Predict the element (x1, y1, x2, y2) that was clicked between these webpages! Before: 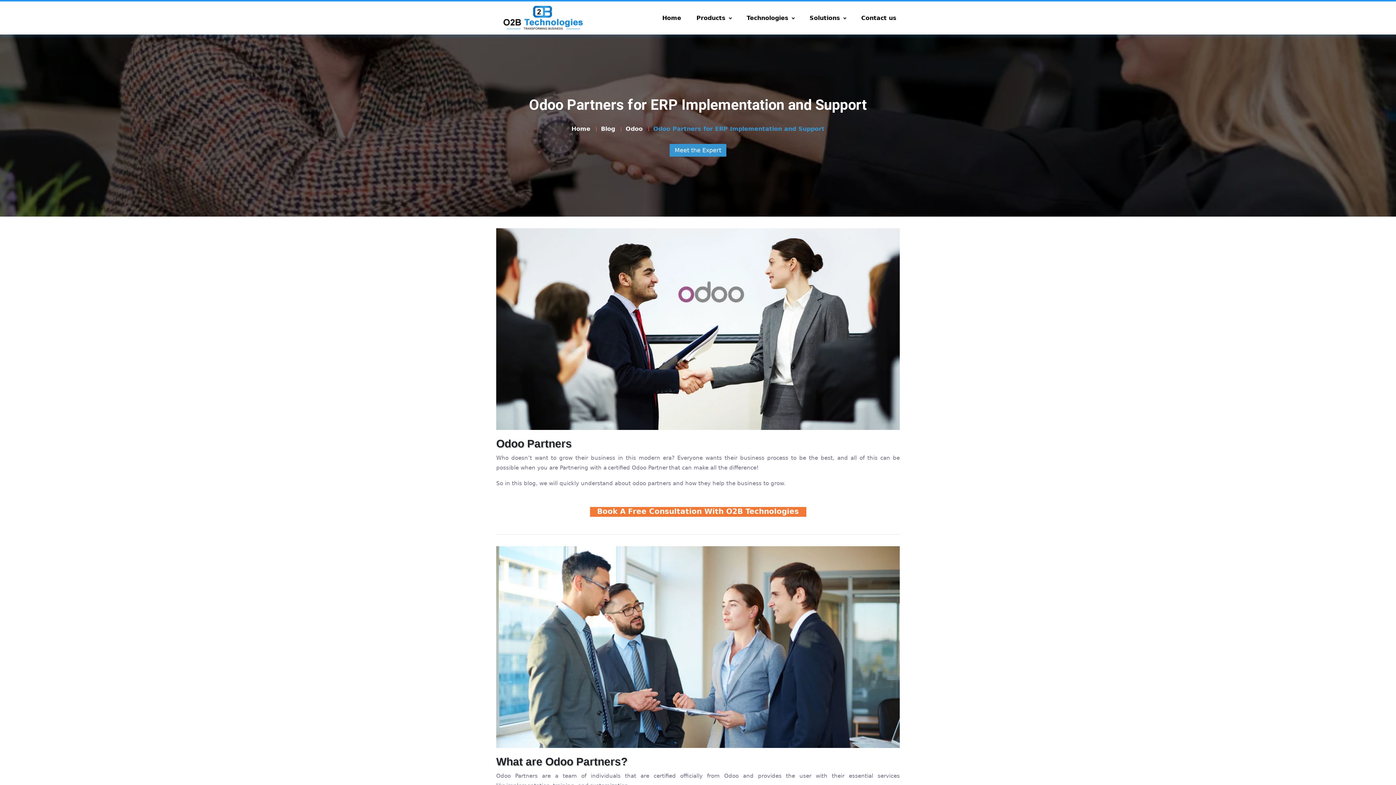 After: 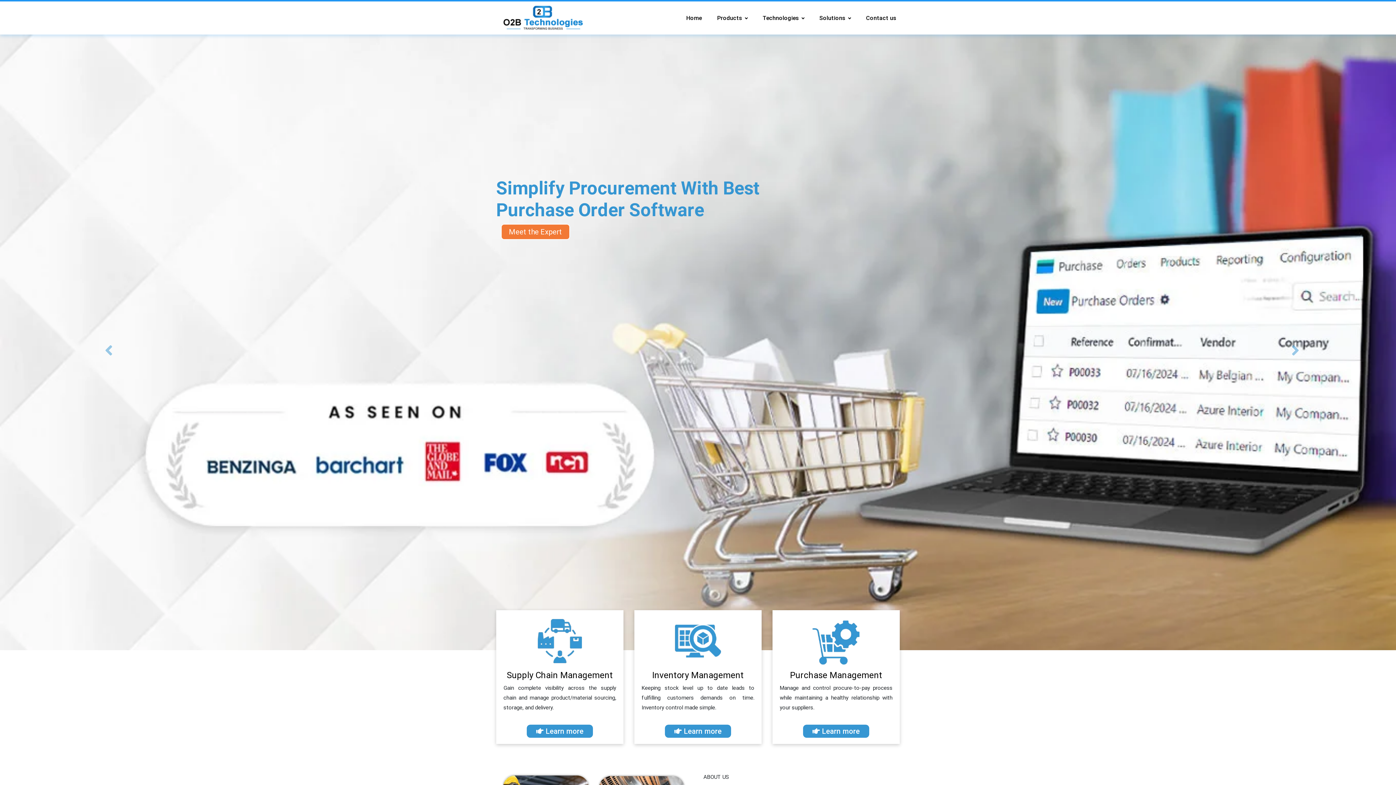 Action: bbox: (659, 10, 684, 25) label: Home